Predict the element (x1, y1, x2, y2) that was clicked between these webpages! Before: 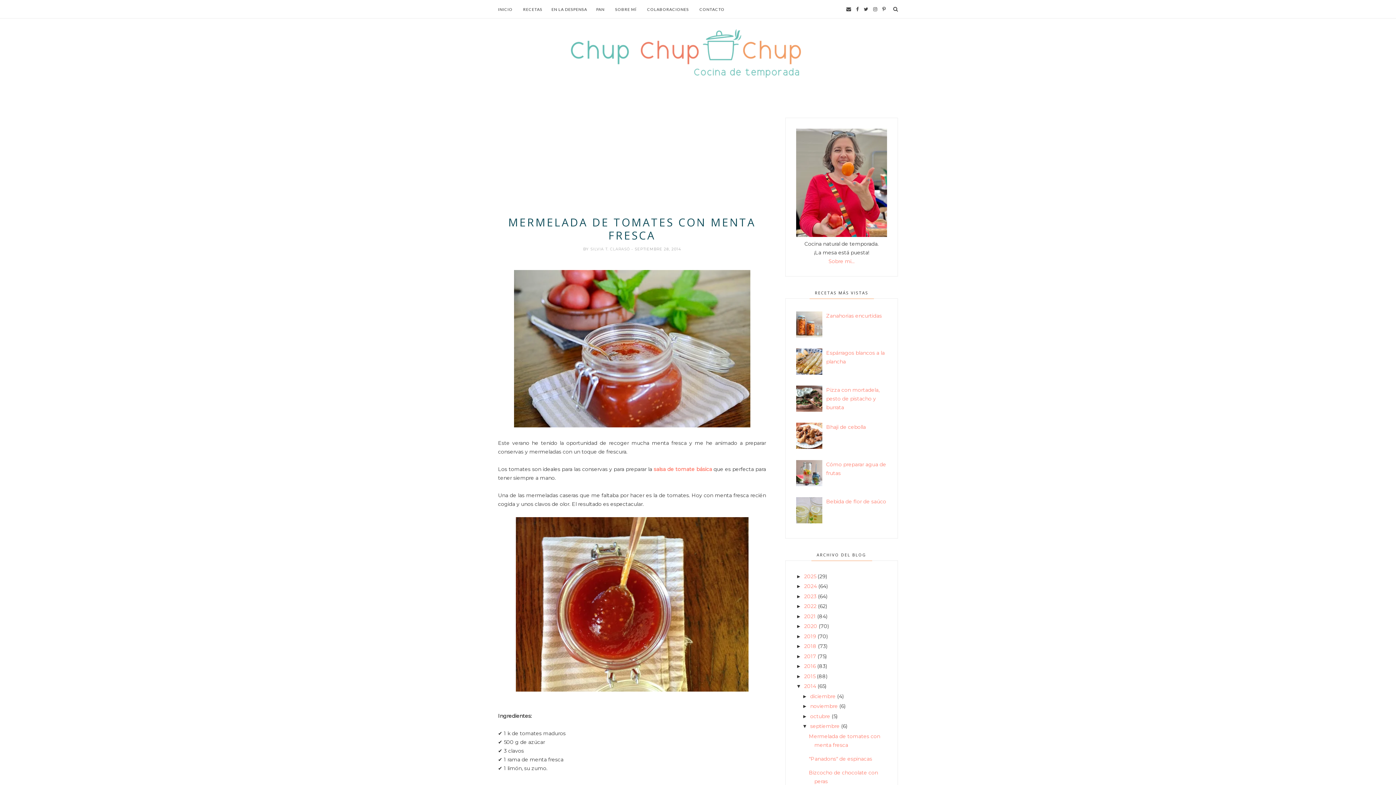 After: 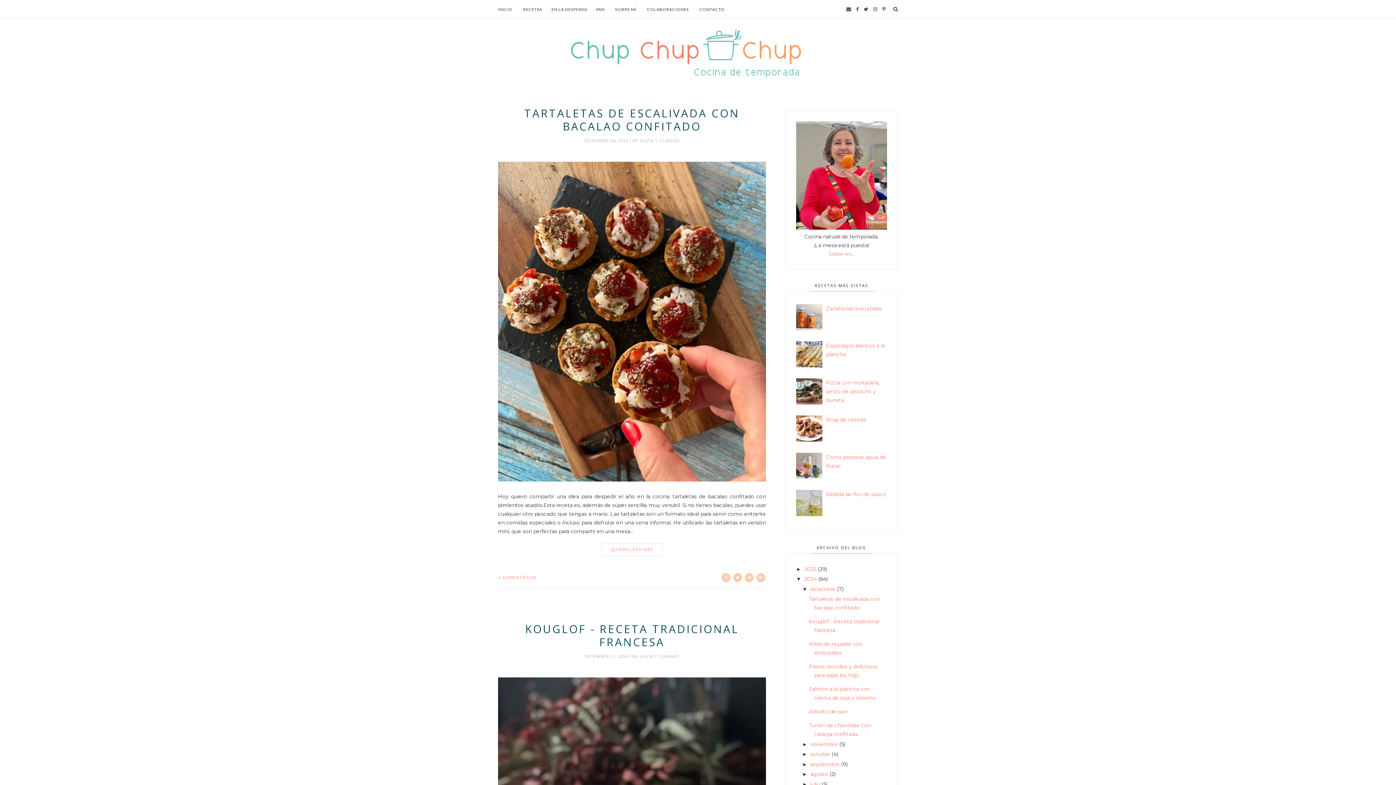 Action: label: 2024  bbox: (804, 583, 818, 589)